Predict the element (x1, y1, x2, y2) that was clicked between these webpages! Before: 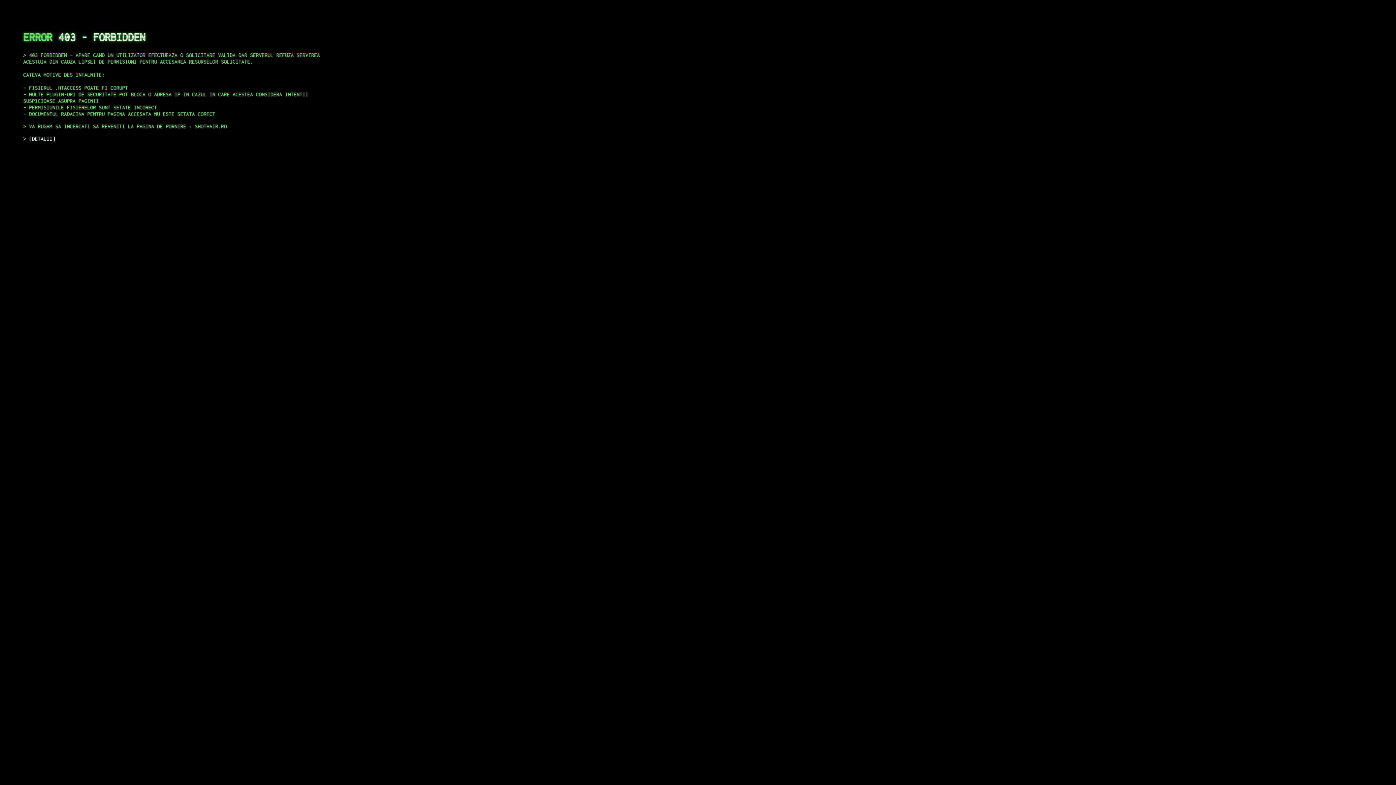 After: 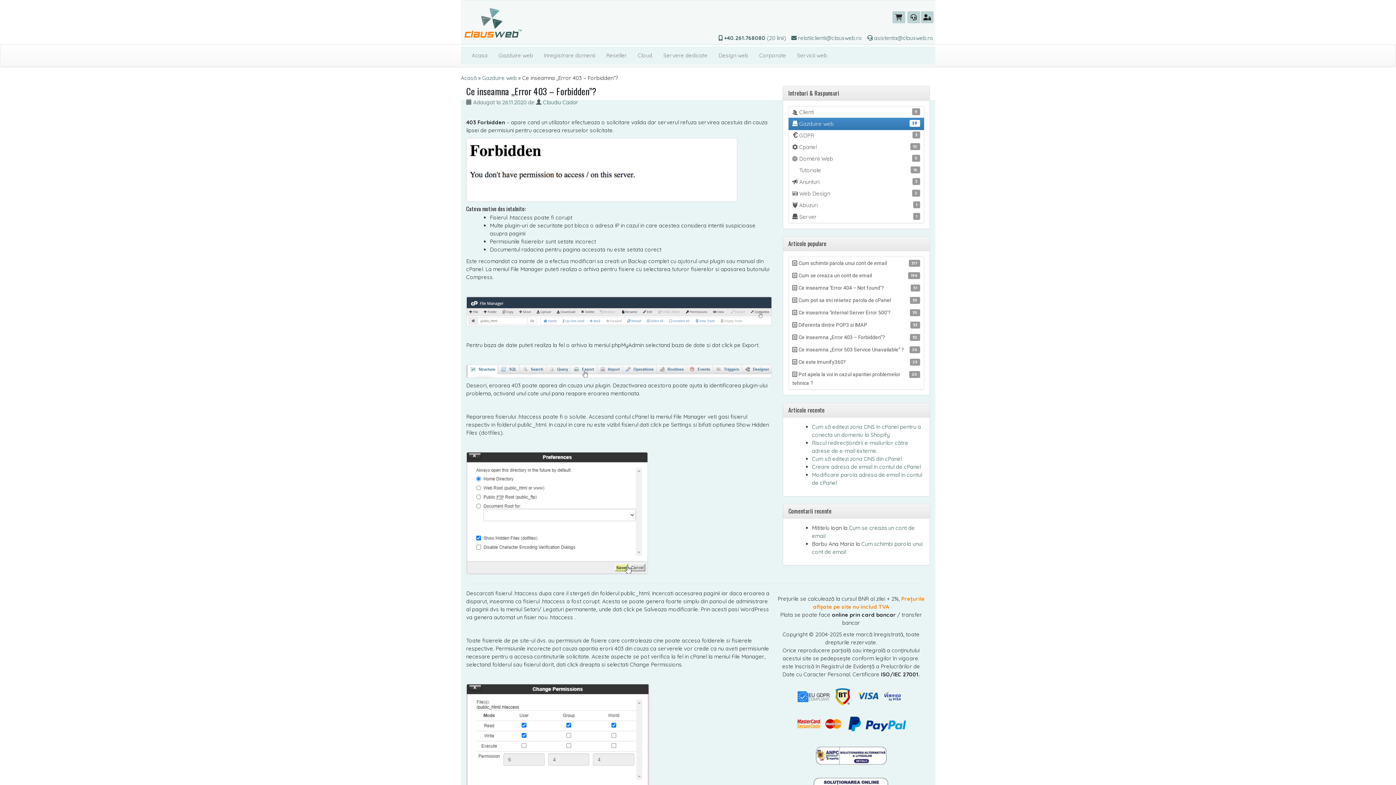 Action: bbox: (29, 135, 55, 141) label: DETALII